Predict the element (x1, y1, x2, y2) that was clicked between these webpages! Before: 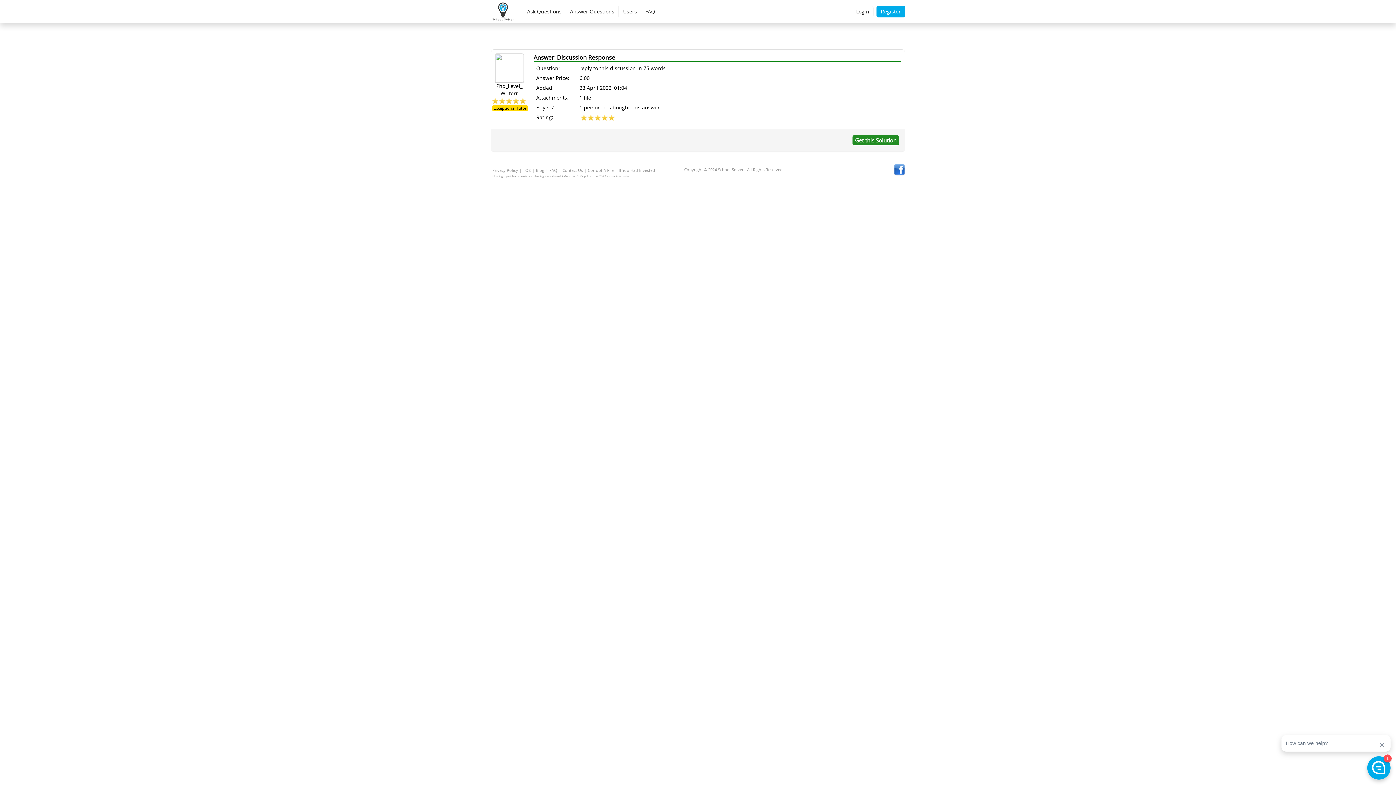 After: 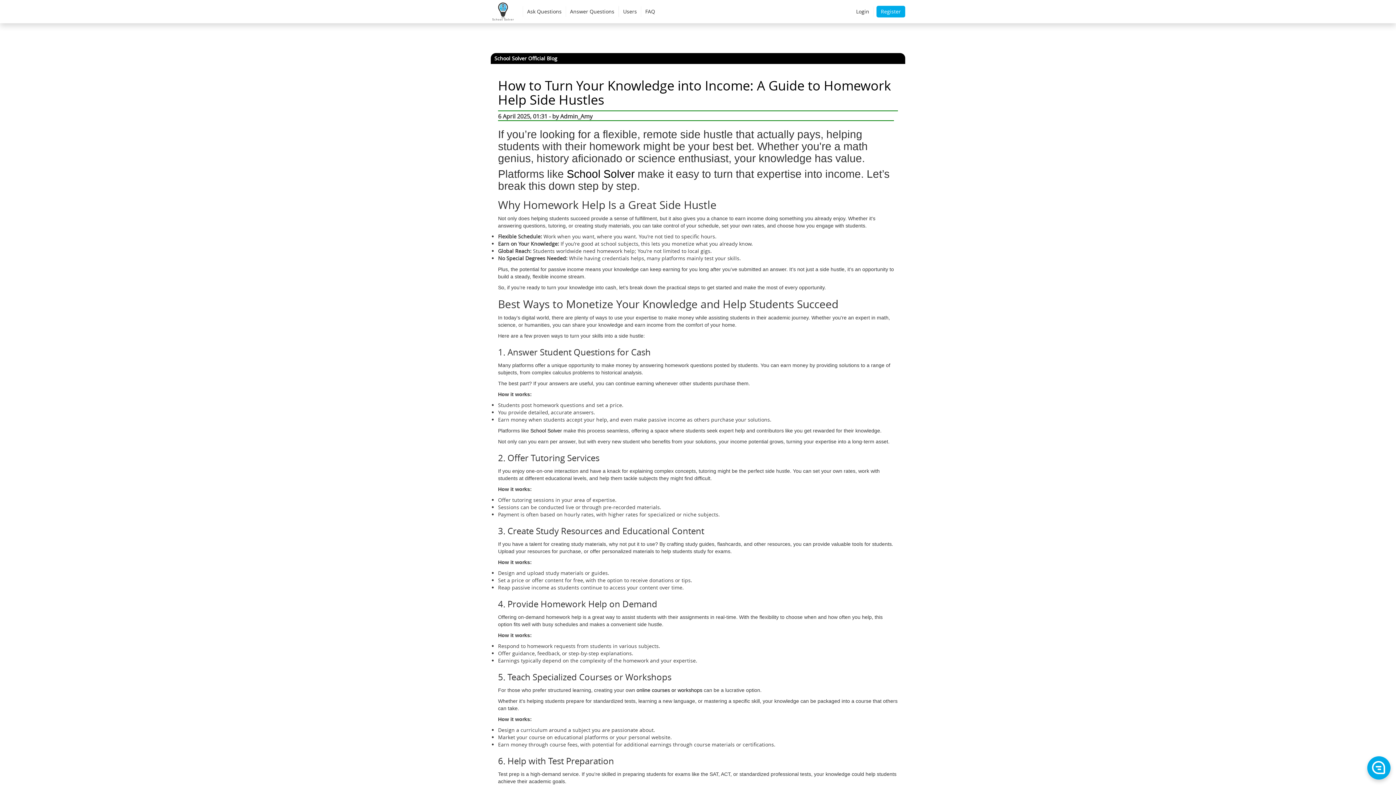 Action: label: Blog bbox: (534, 167, 545, 172)